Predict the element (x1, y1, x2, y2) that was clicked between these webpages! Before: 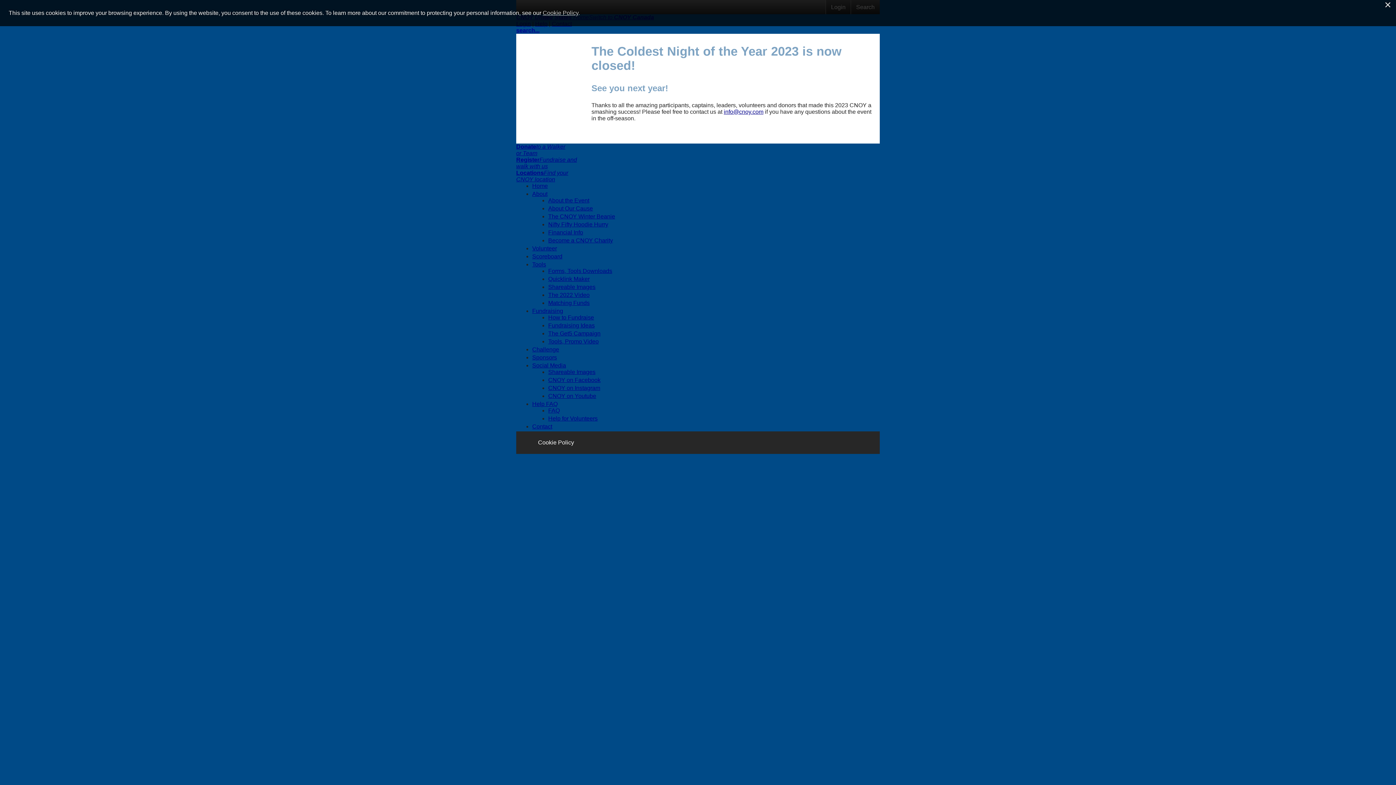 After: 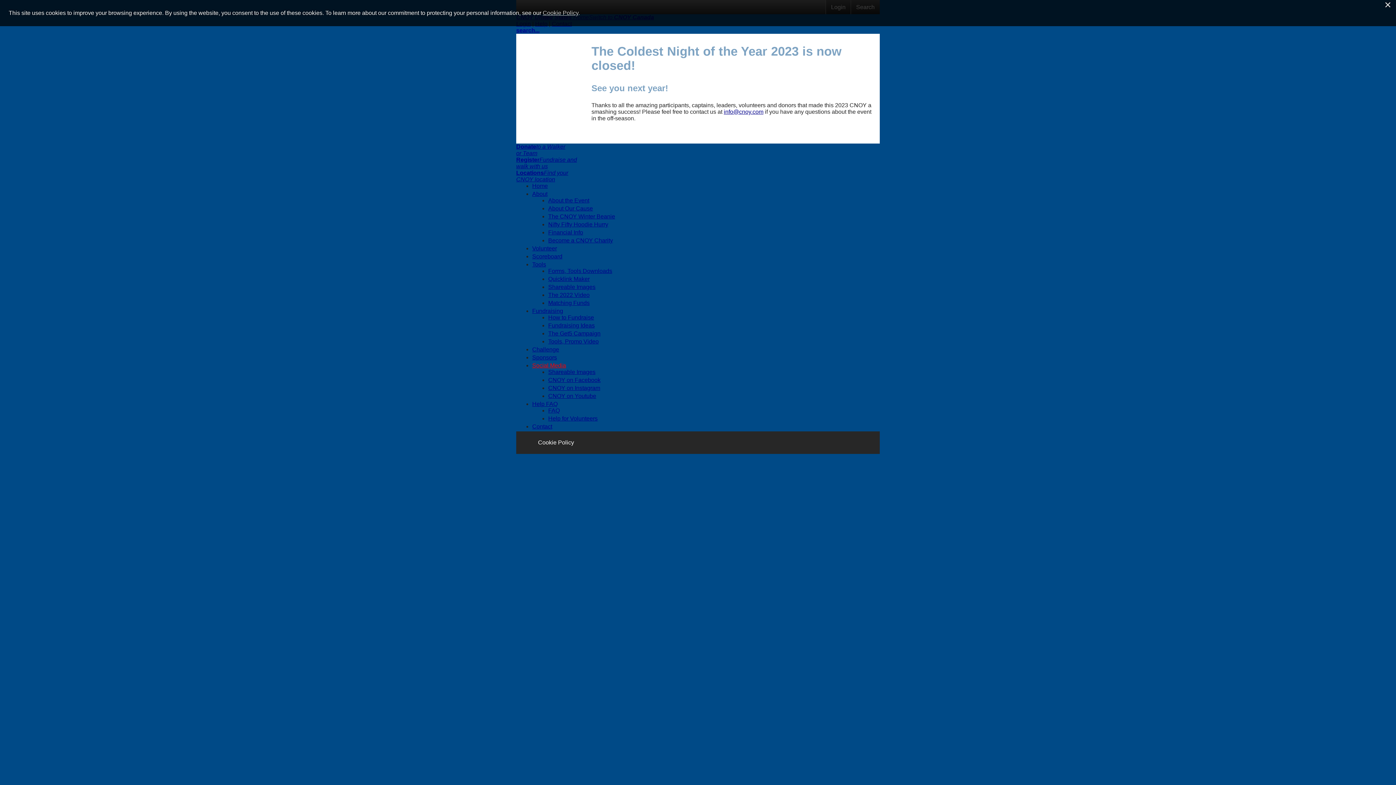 Action: bbox: (532, 362, 566, 368) label: Social Media